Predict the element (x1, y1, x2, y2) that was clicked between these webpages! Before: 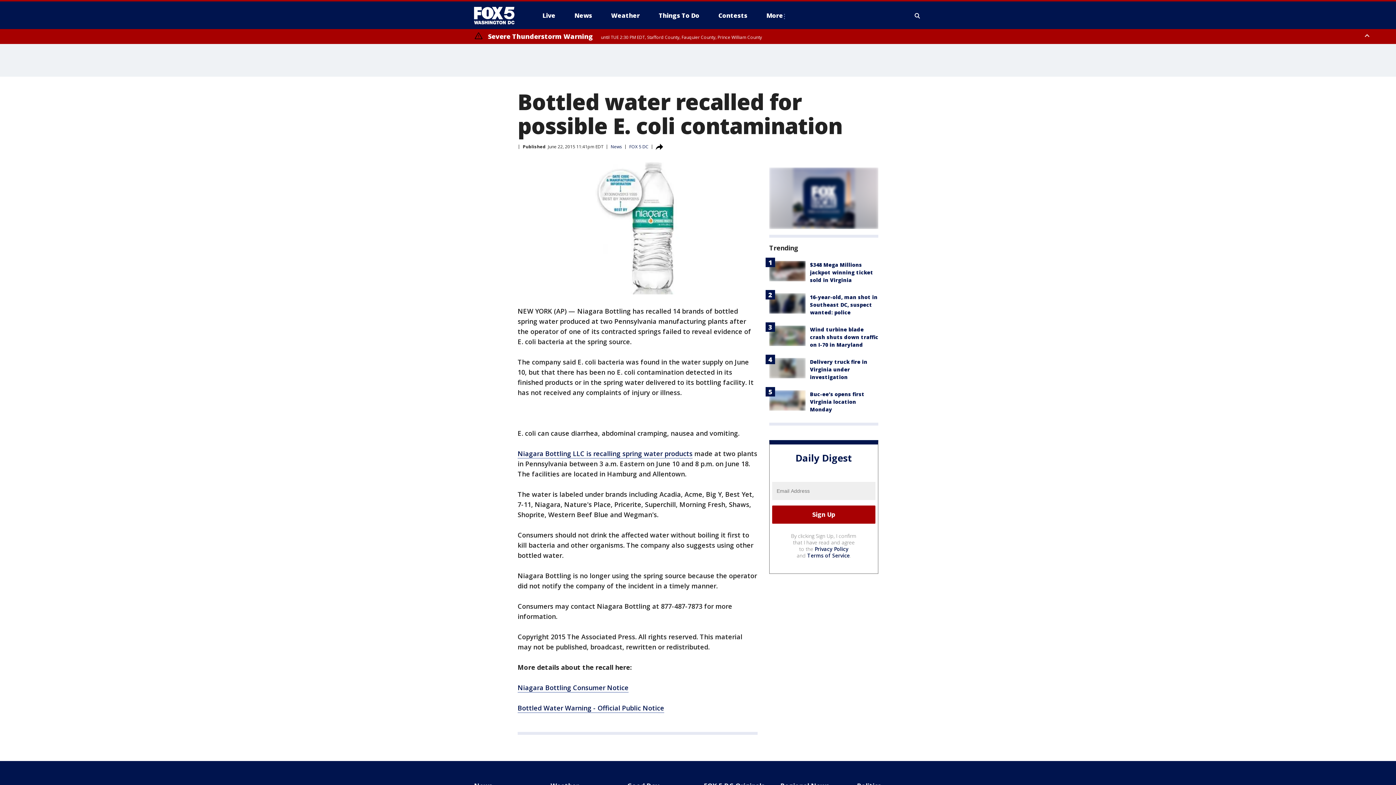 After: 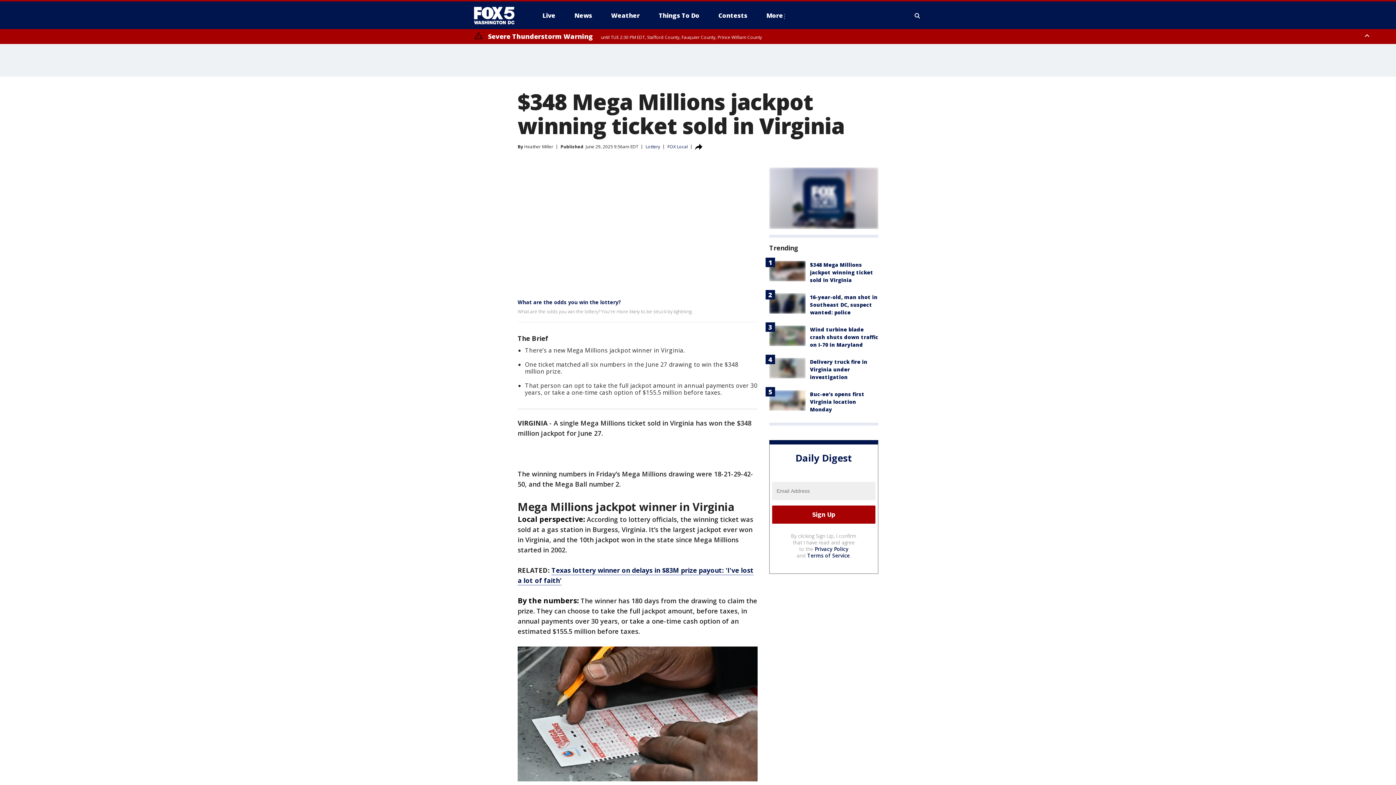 Action: label: $348 Mega Millions jackpot winning ticket sold in Virginia bbox: (810, 261, 873, 283)